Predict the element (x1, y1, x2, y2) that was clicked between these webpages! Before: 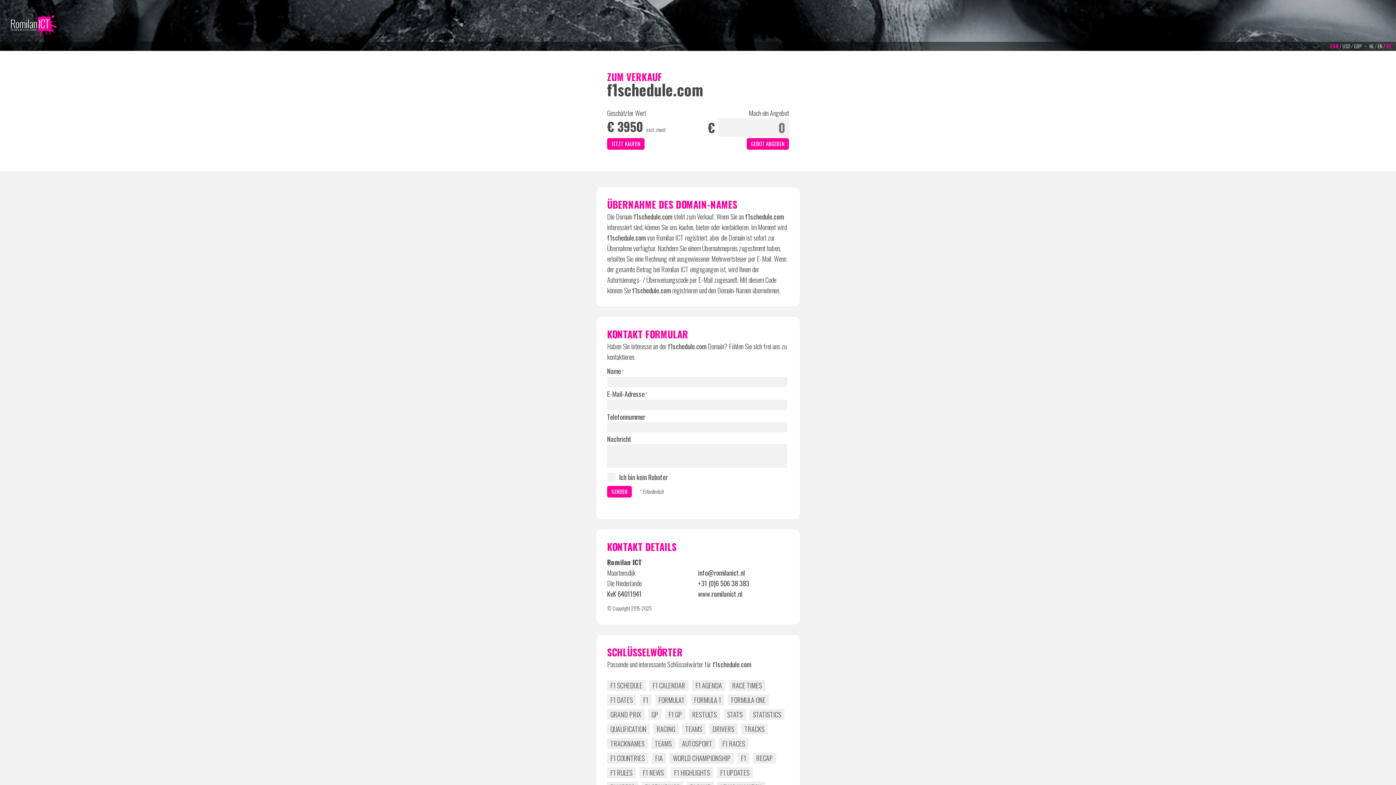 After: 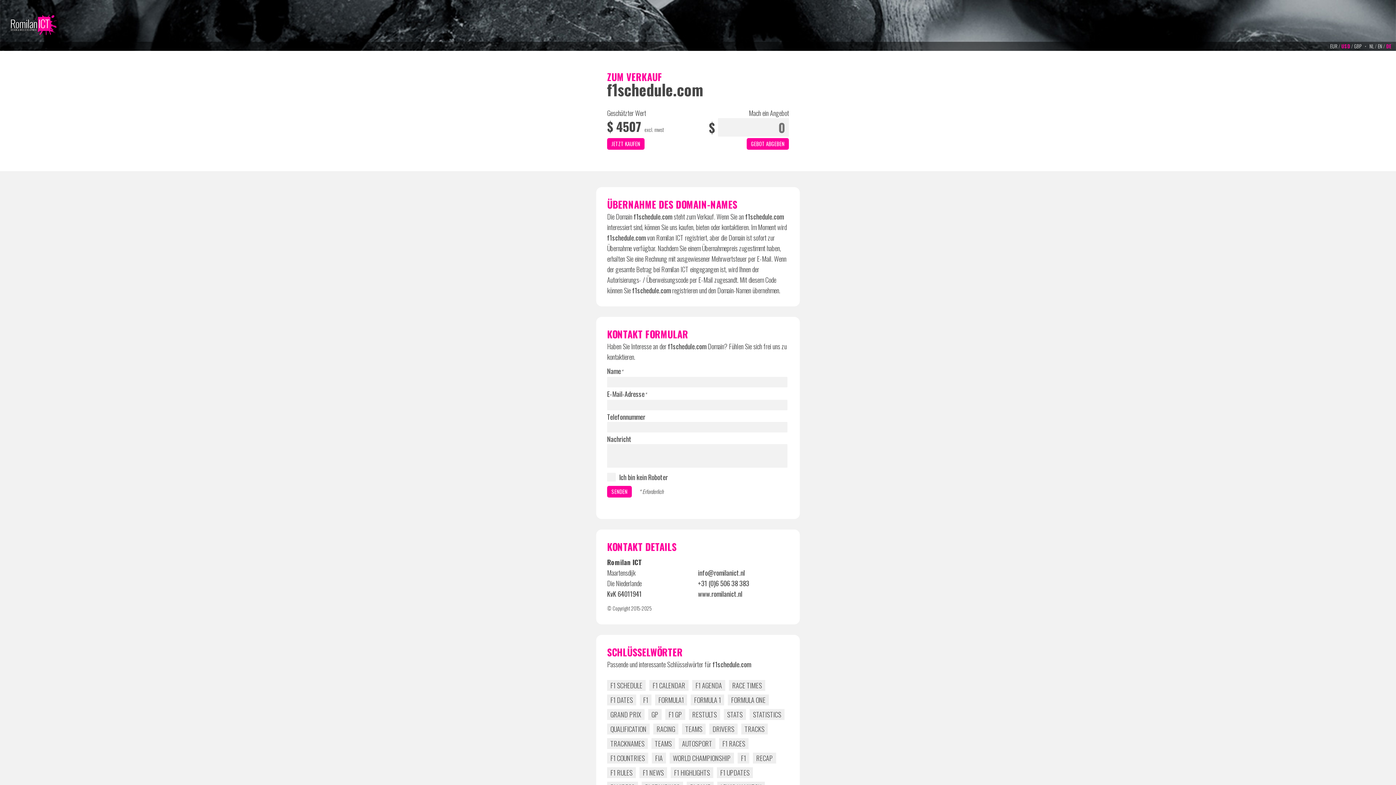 Action: bbox: (1342, 42, 1350, 49) label: USD